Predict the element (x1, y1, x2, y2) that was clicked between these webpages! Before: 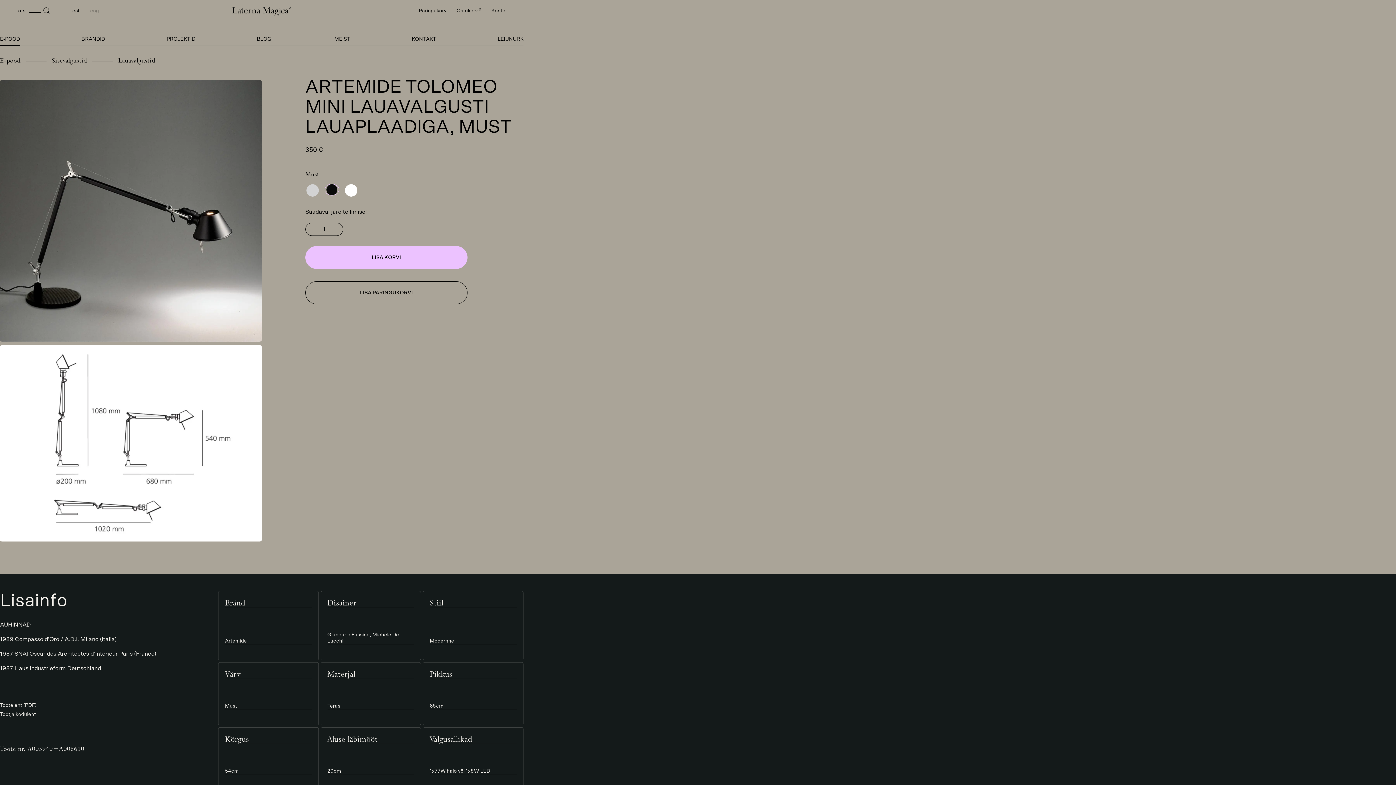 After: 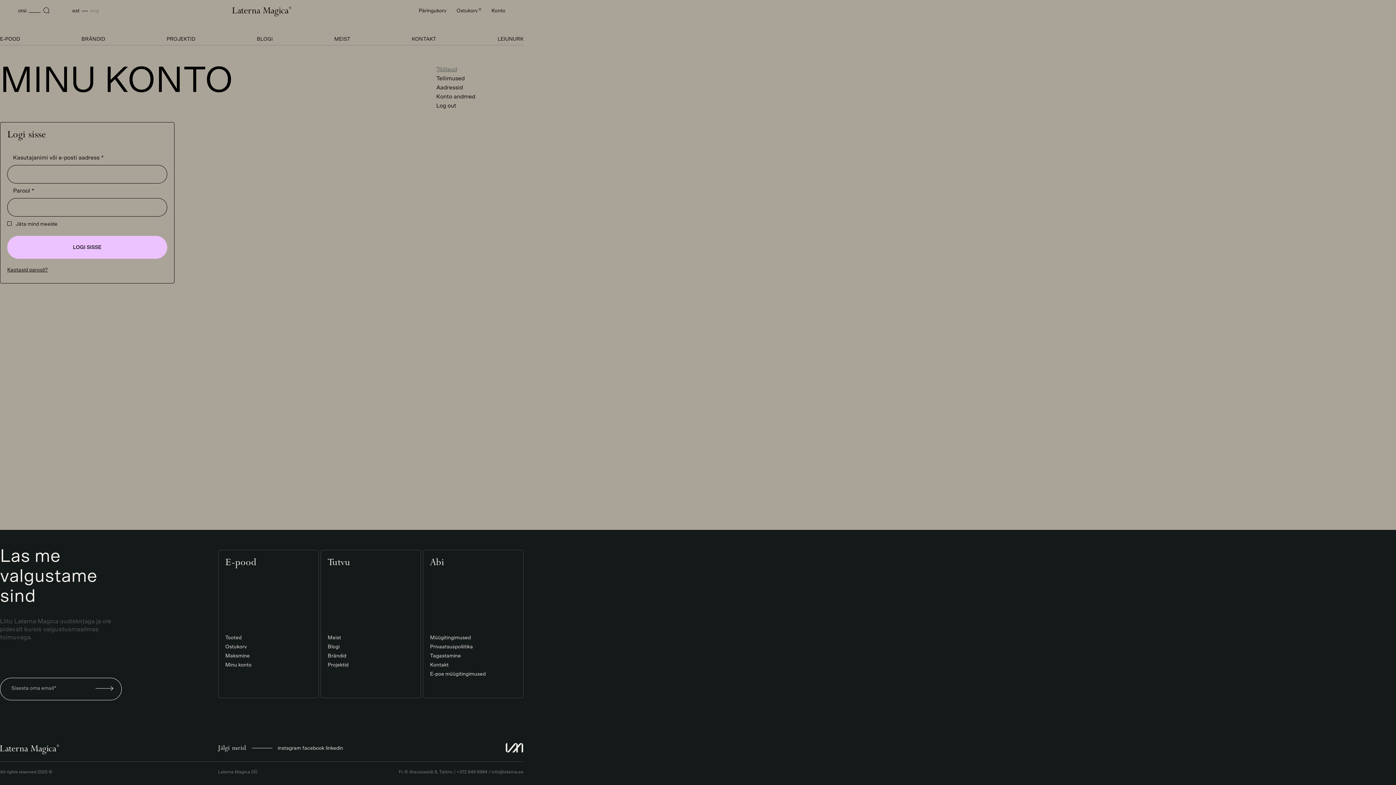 Action: bbox: (491, 8, 505, 13) label: Konto